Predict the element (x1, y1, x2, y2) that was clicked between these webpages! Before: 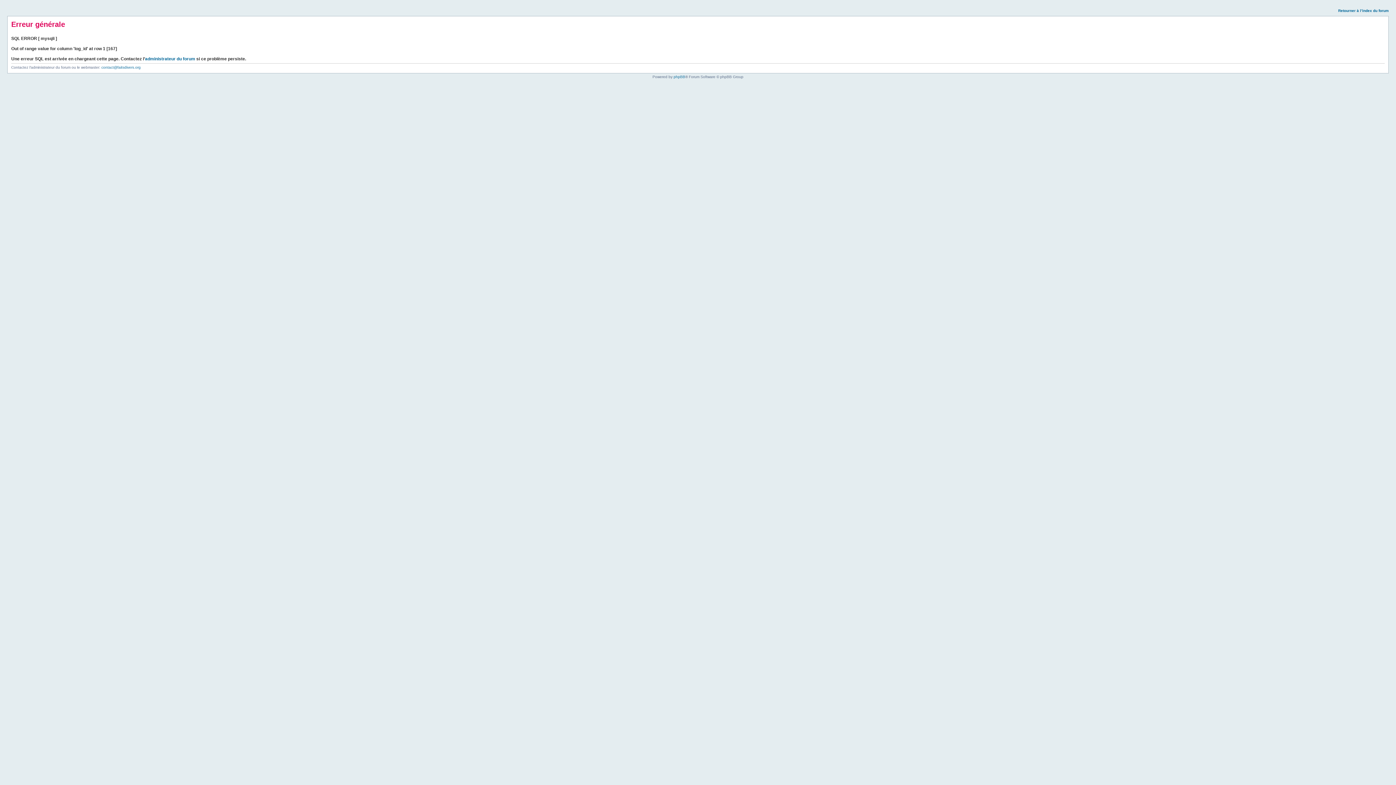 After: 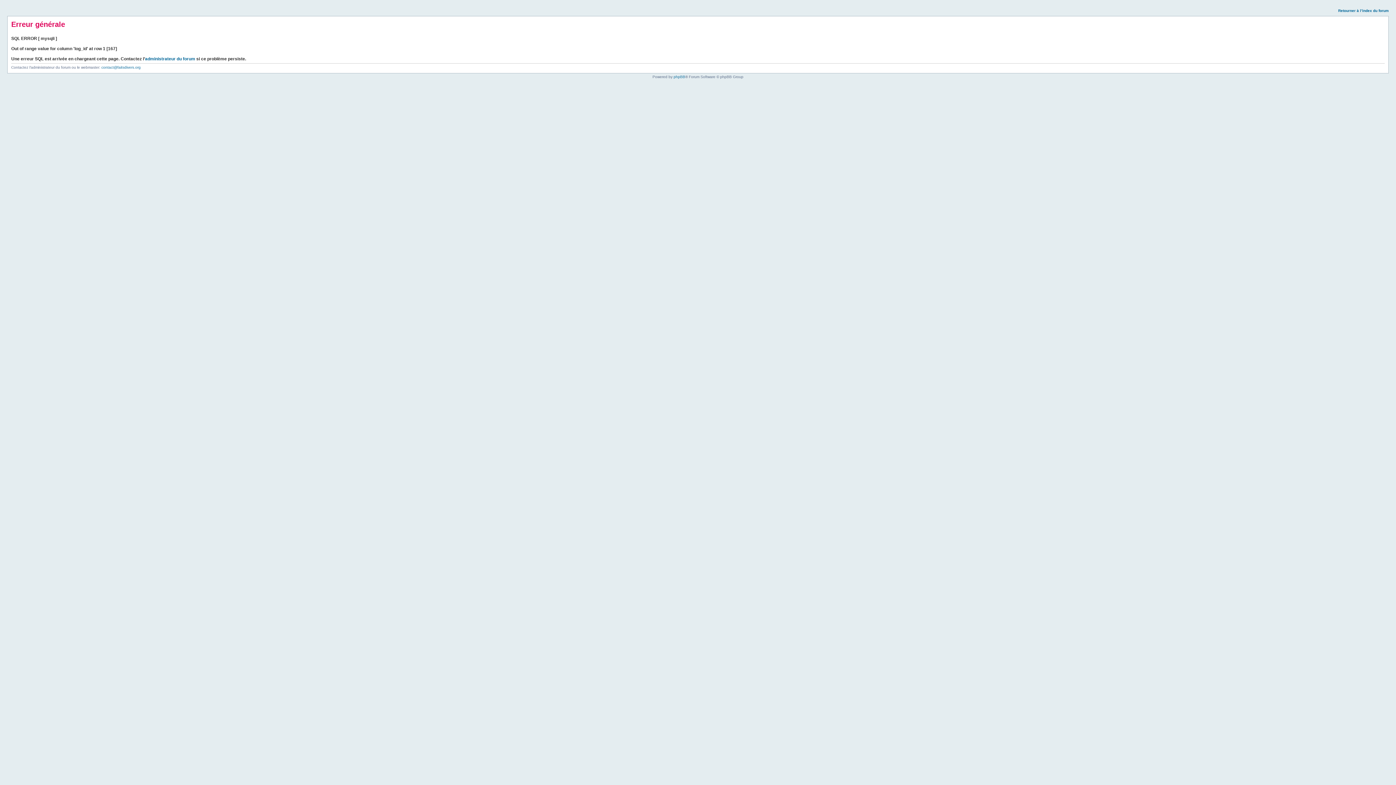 Action: label: Retourner à l’index du forum bbox: (1338, 8, 1389, 12)